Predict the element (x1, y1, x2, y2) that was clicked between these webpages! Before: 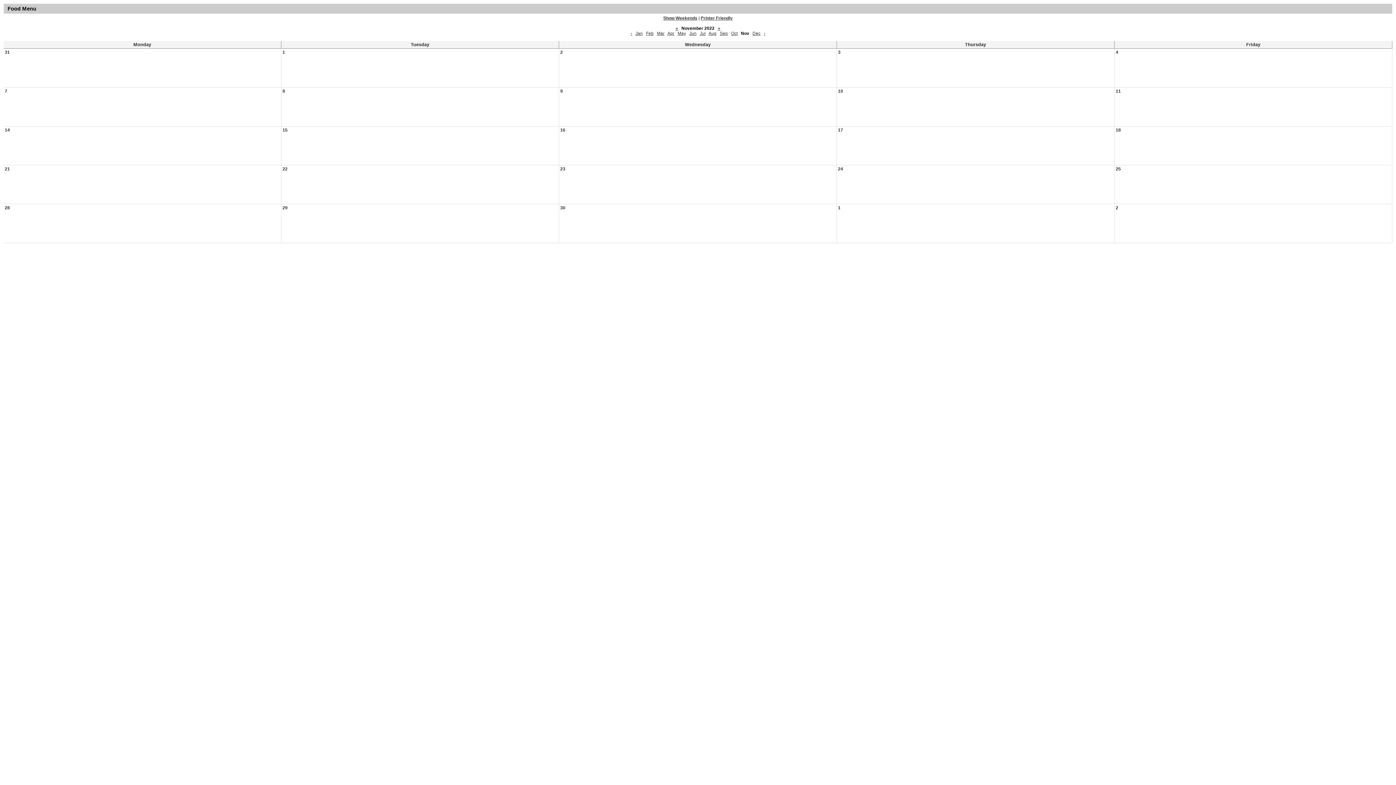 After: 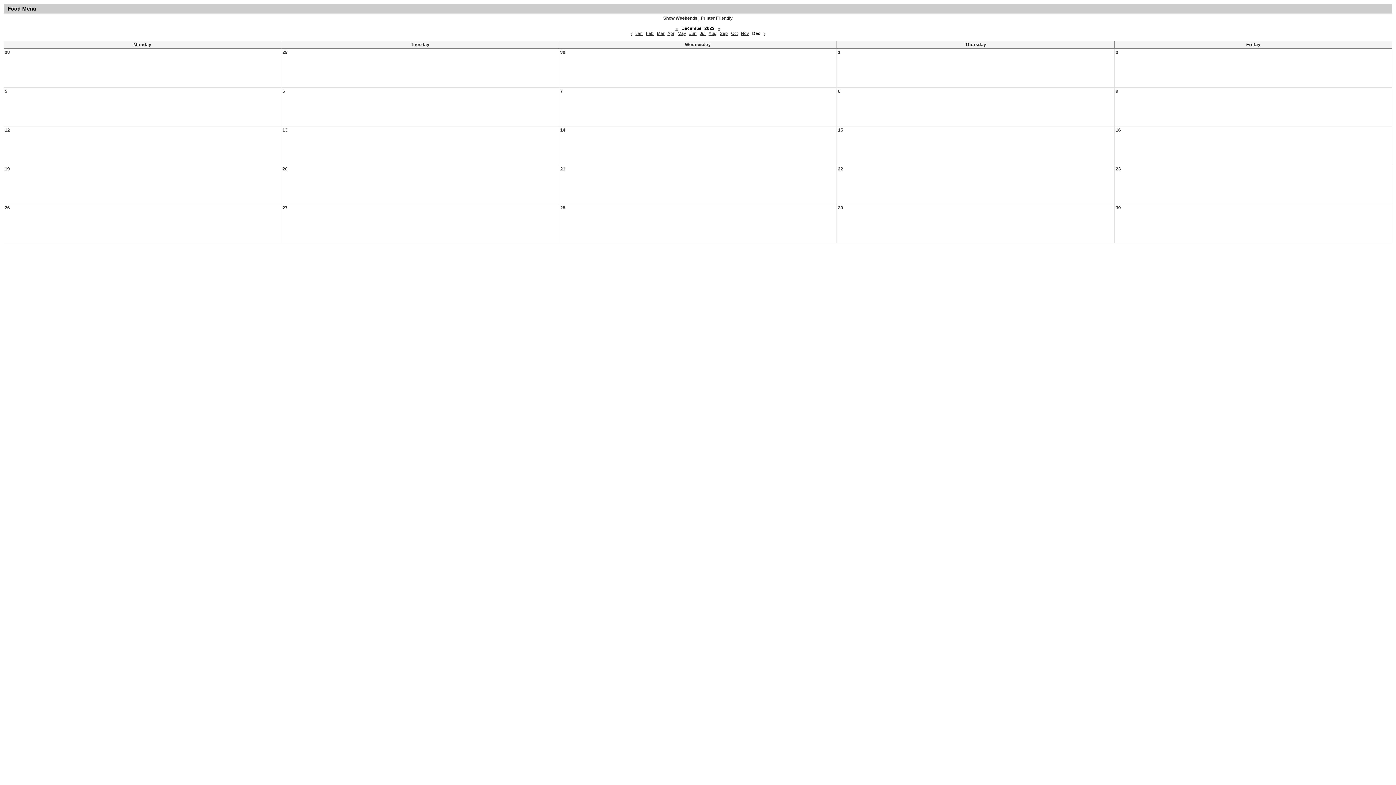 Action: bbox: (764, 30, 765, 36) label: ›